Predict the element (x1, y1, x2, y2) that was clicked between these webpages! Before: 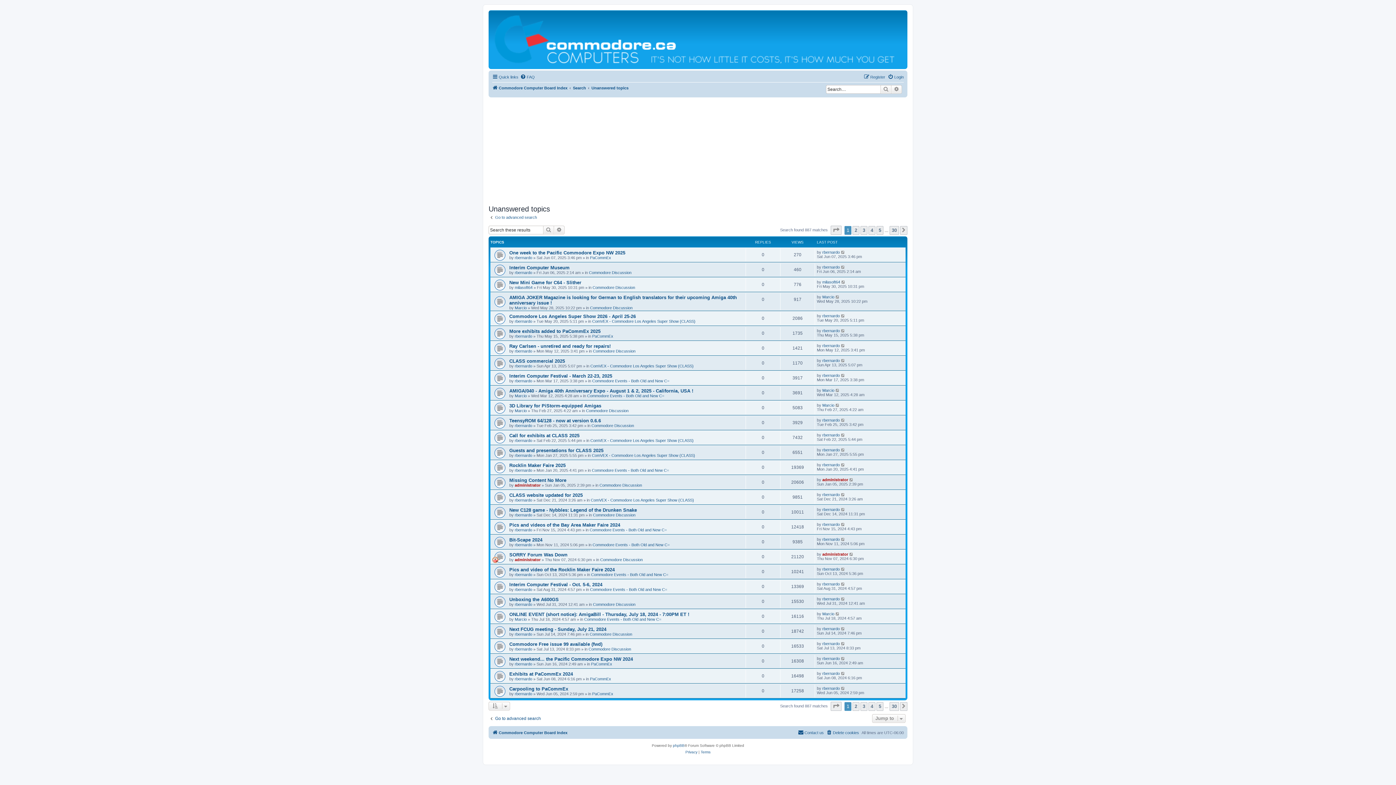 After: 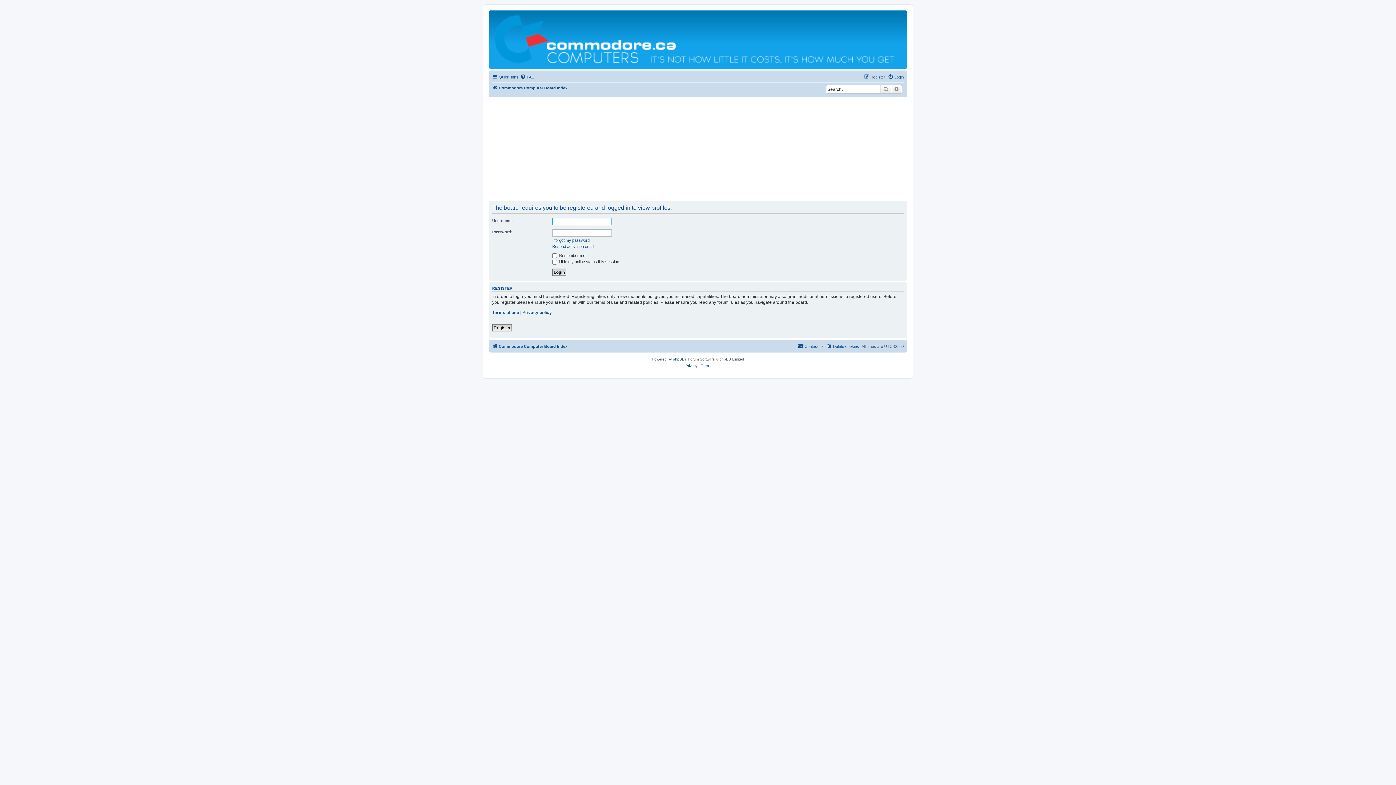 Action: label: milasoft64 bbox: (514, 285, 532, 289)